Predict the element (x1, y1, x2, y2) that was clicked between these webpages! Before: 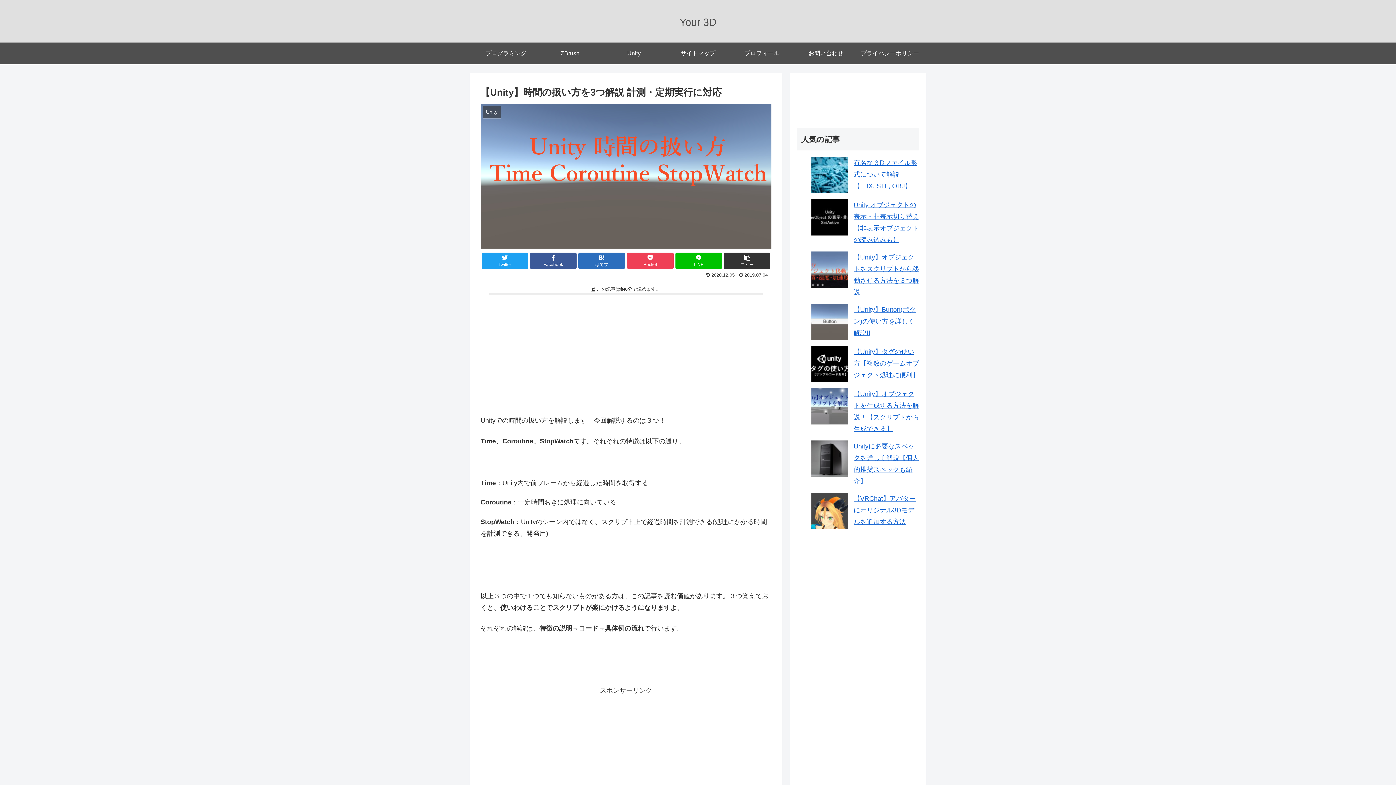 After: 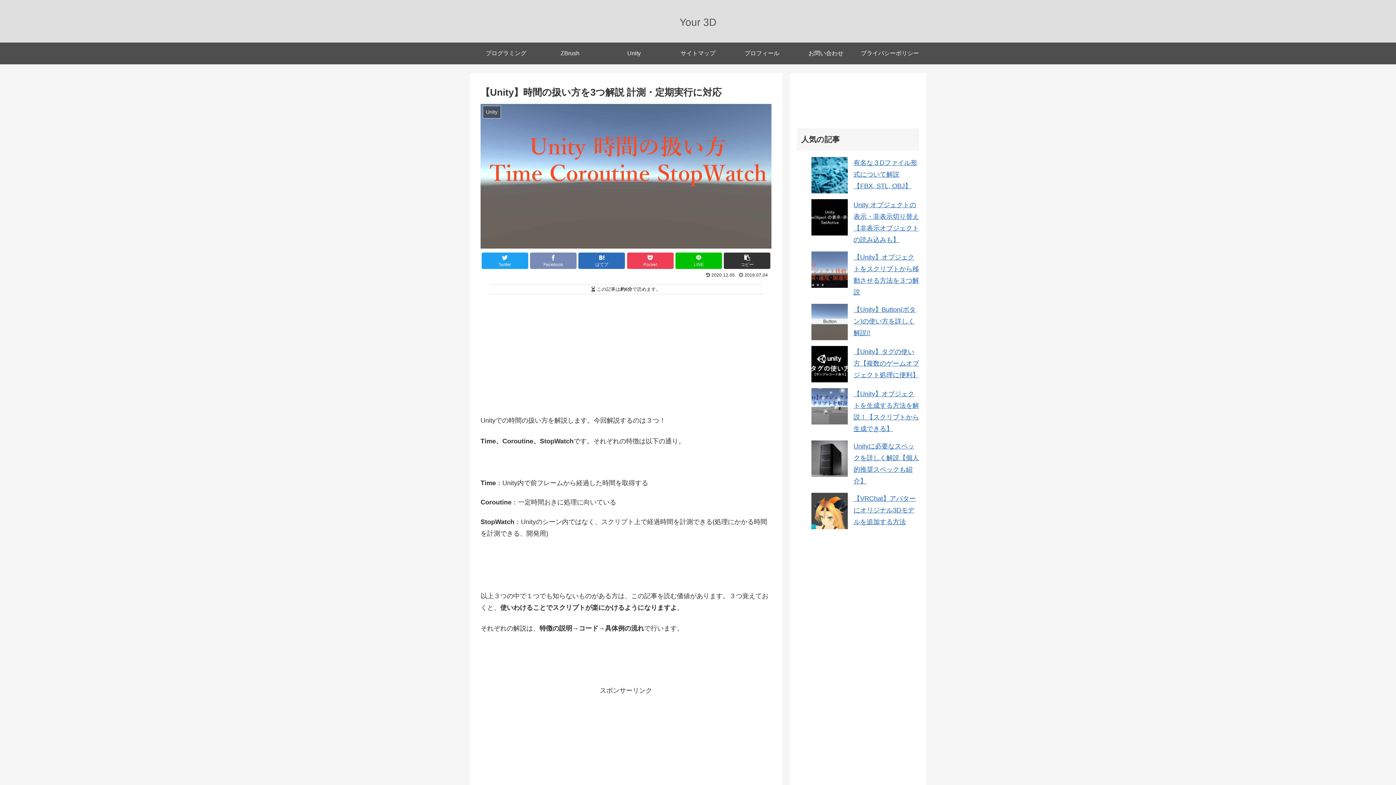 Action: bbox: (530, 252, 576, 269) label: Facebook